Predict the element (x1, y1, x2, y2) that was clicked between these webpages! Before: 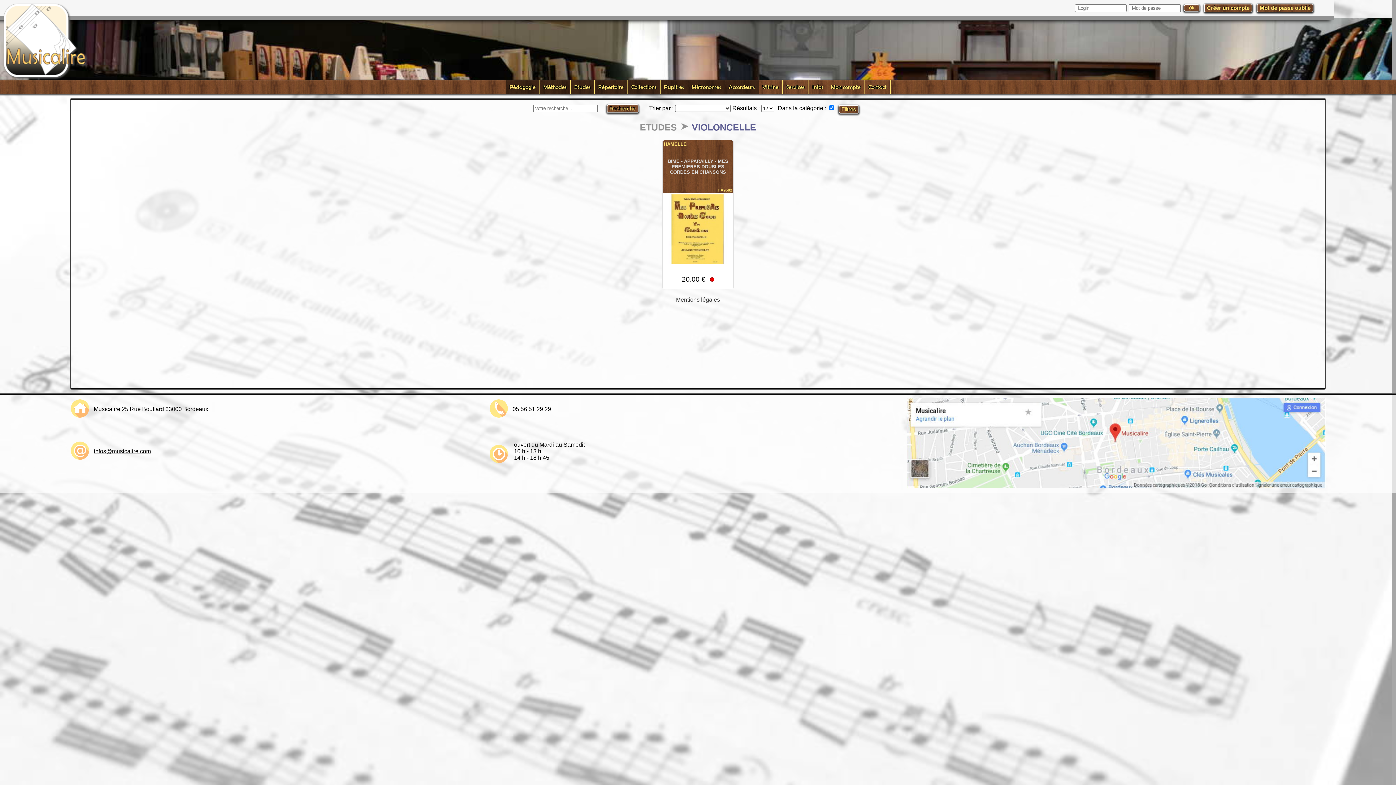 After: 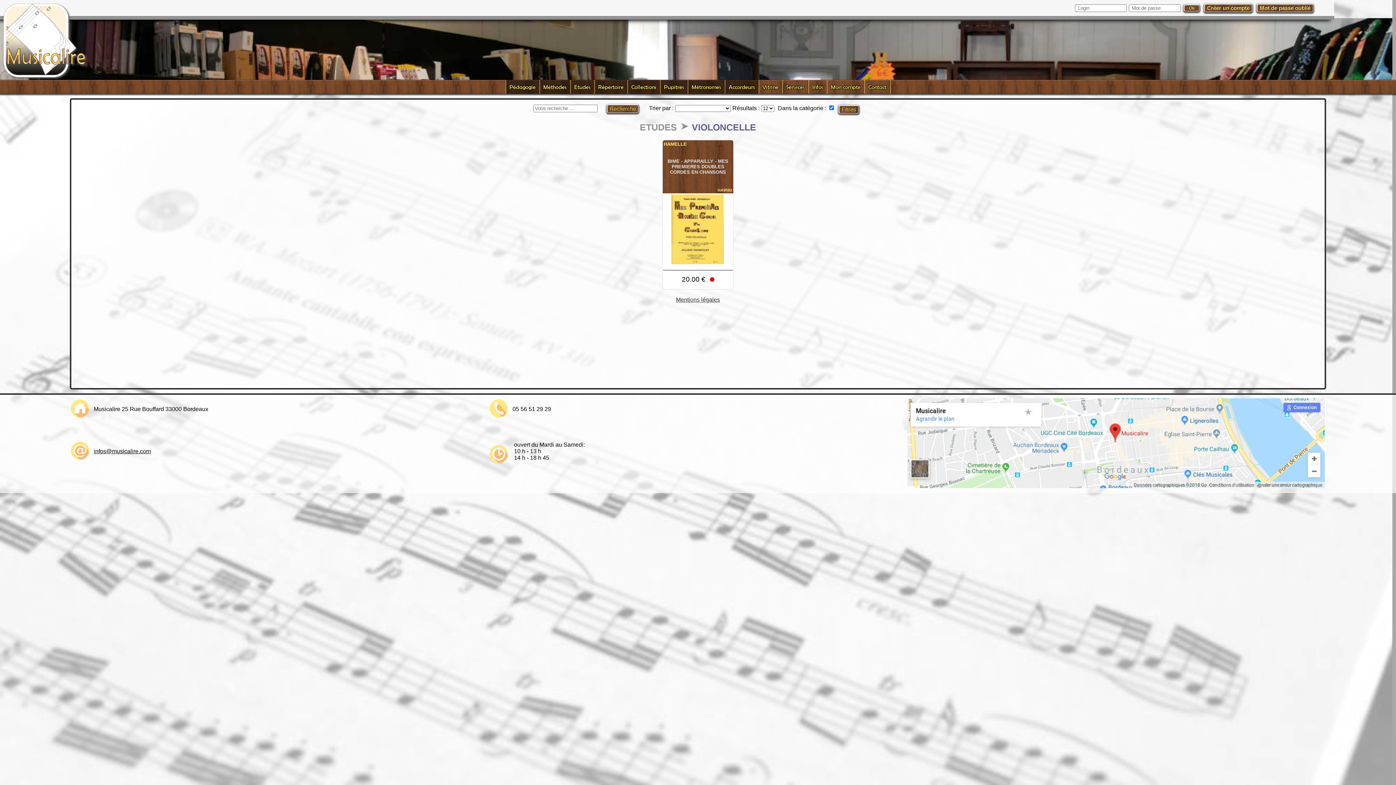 Action: bbox: (676, 296, 720, 302) label: Mentions légales